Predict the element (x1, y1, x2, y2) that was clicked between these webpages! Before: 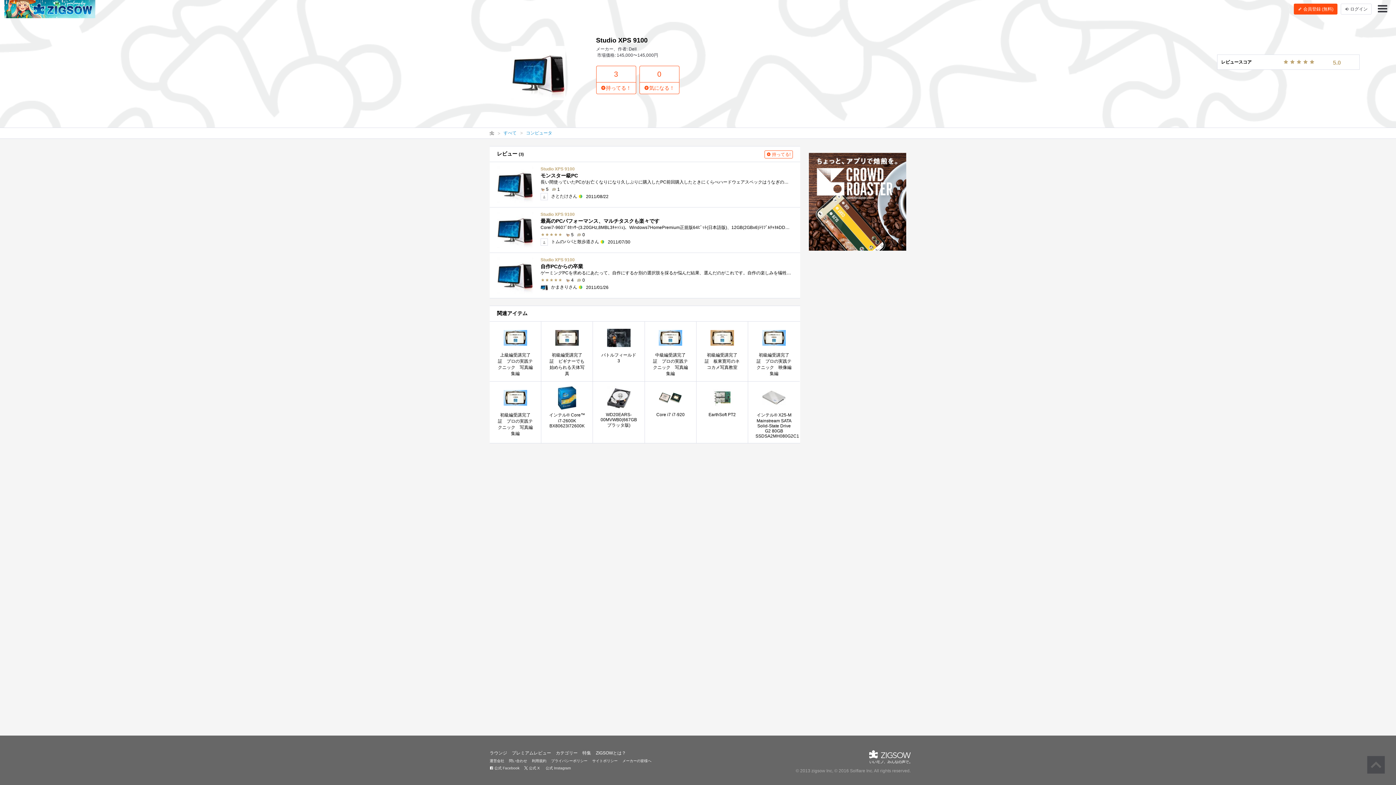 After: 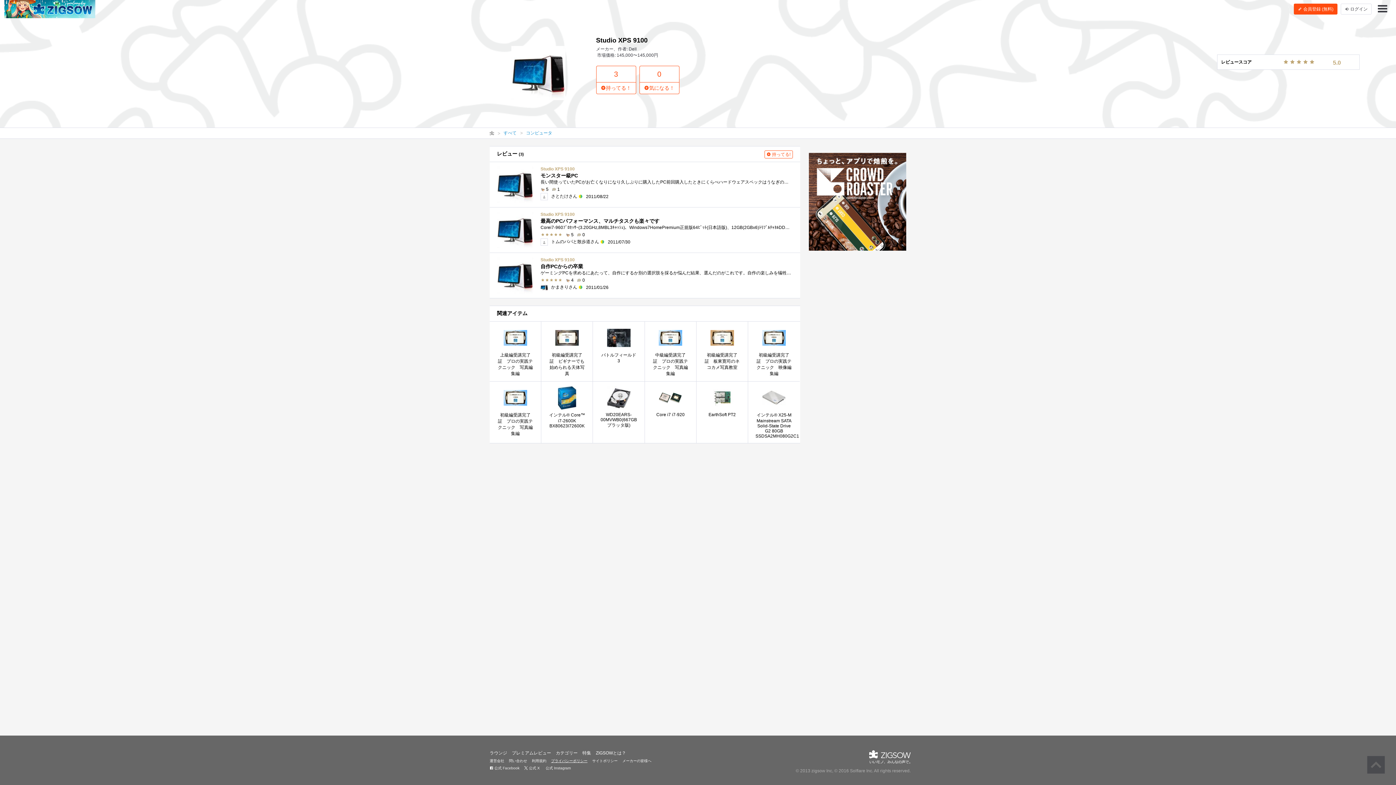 Action: label: プライバシーポリシー bbox: (551, 759, 587, 763)